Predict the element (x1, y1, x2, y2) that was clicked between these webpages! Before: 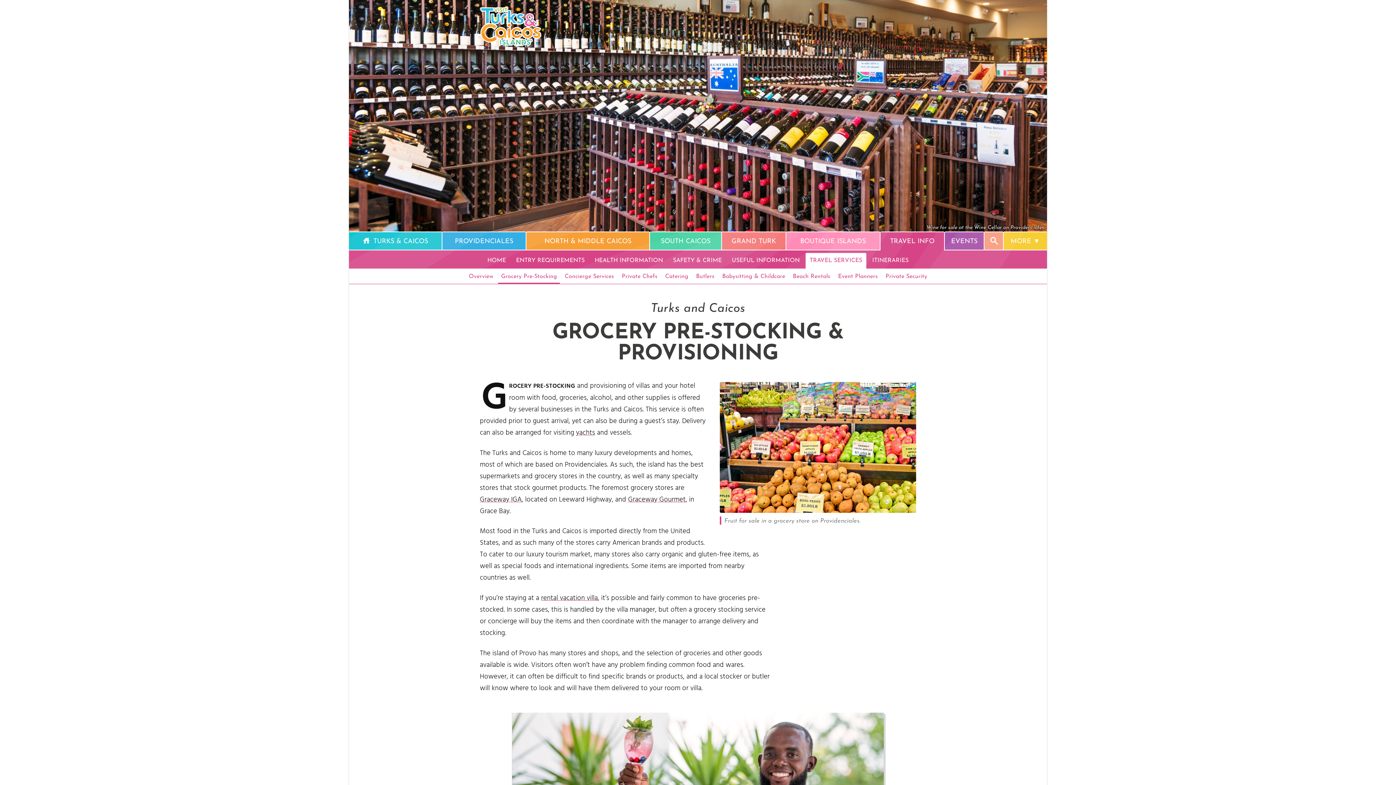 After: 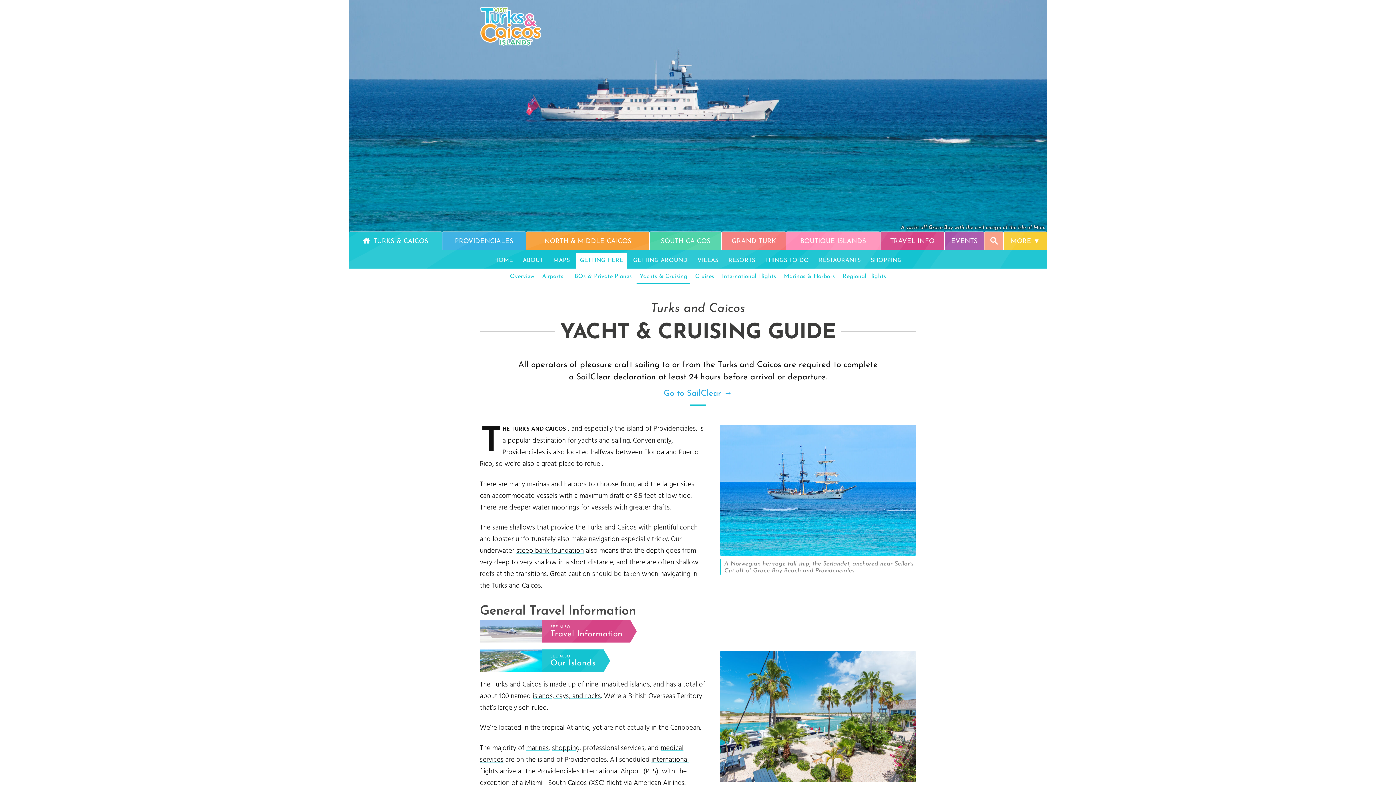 Action: bbox: (576, 427, 595, 438) label: yachts